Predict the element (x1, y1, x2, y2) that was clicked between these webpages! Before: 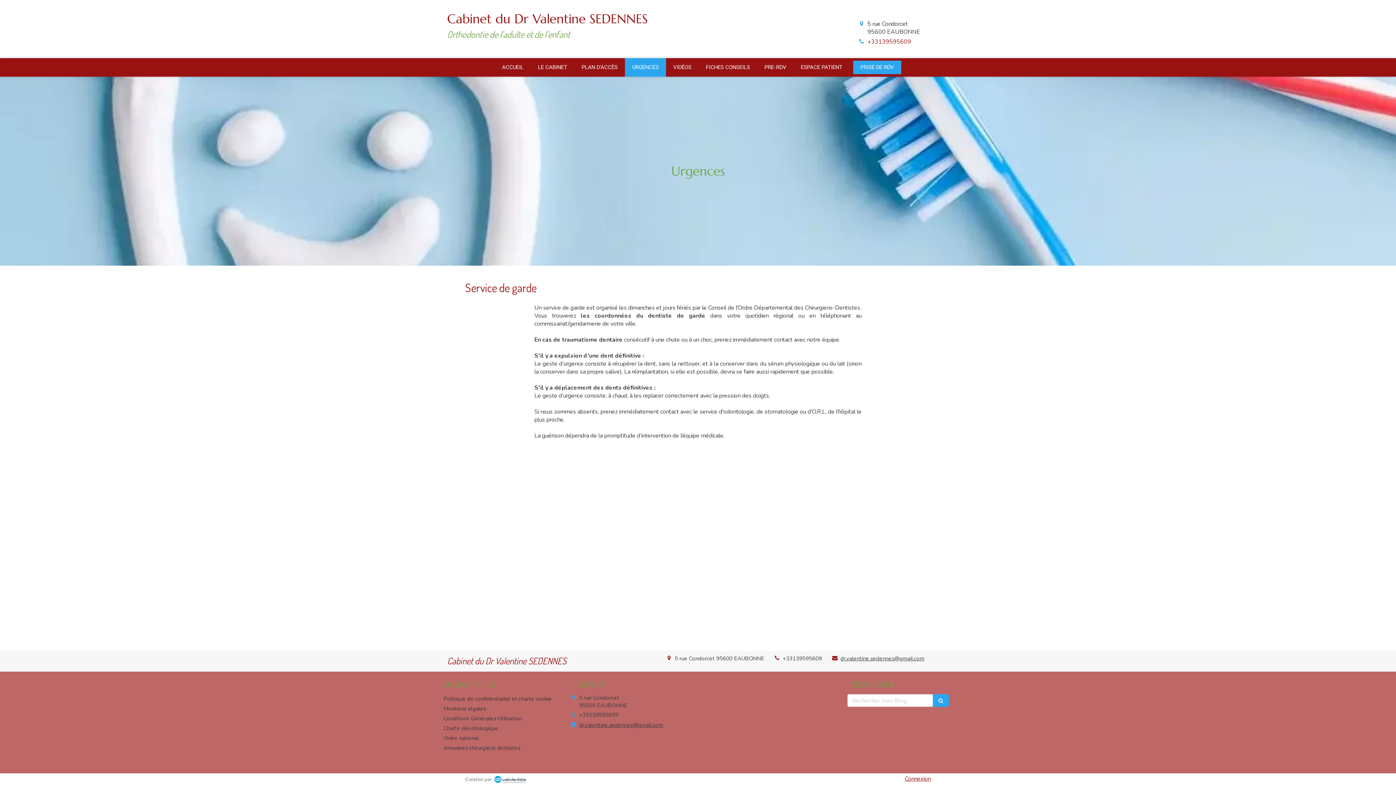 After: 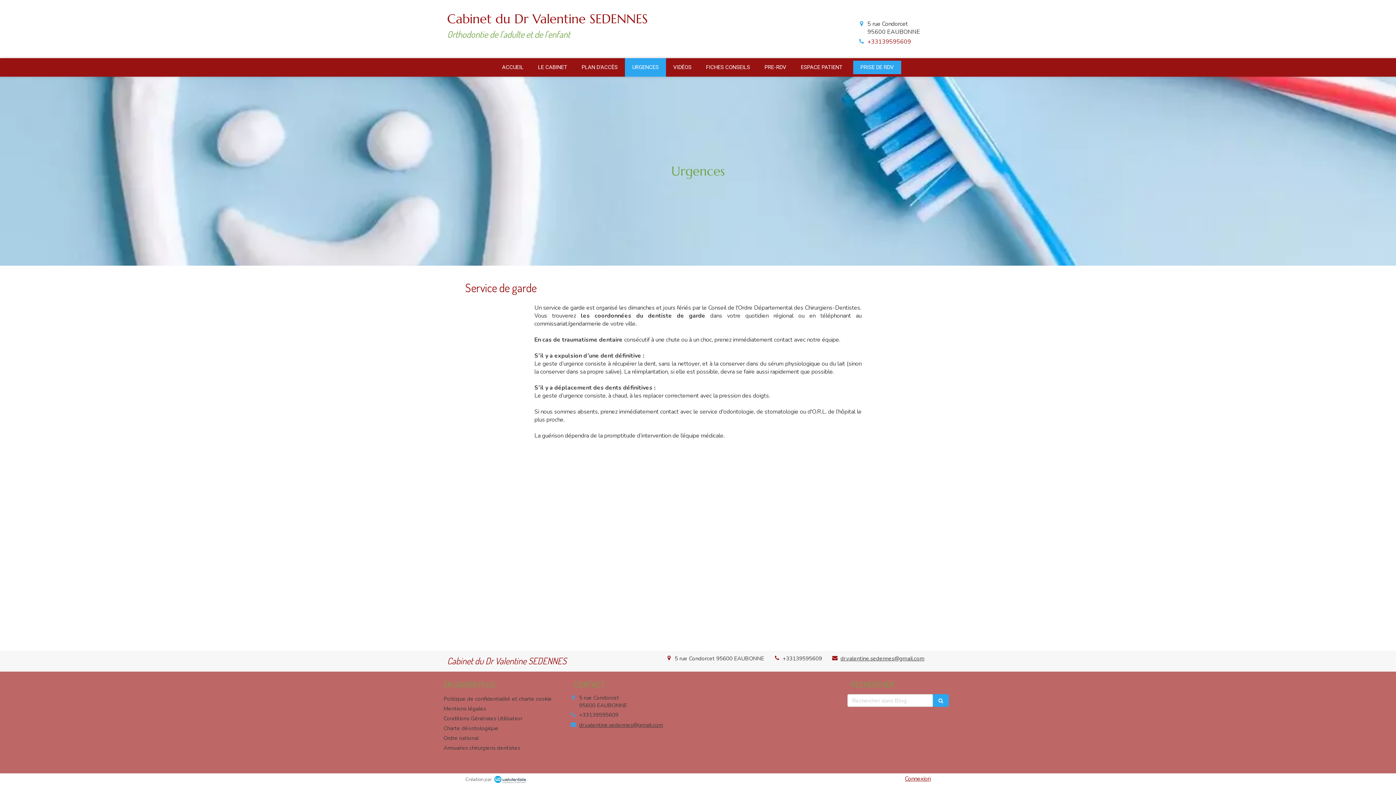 Action: bbox: (905, 775, 930, 783) label: Connexion